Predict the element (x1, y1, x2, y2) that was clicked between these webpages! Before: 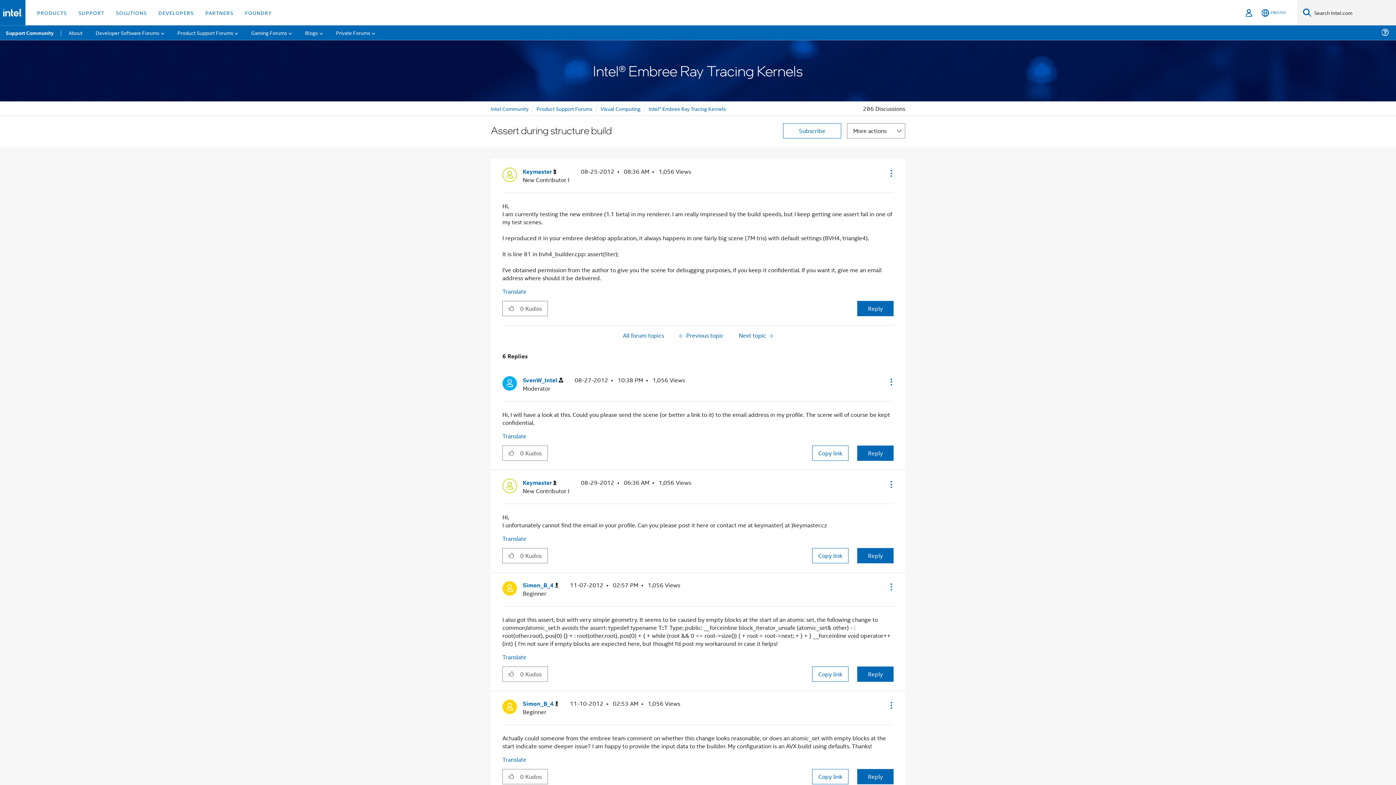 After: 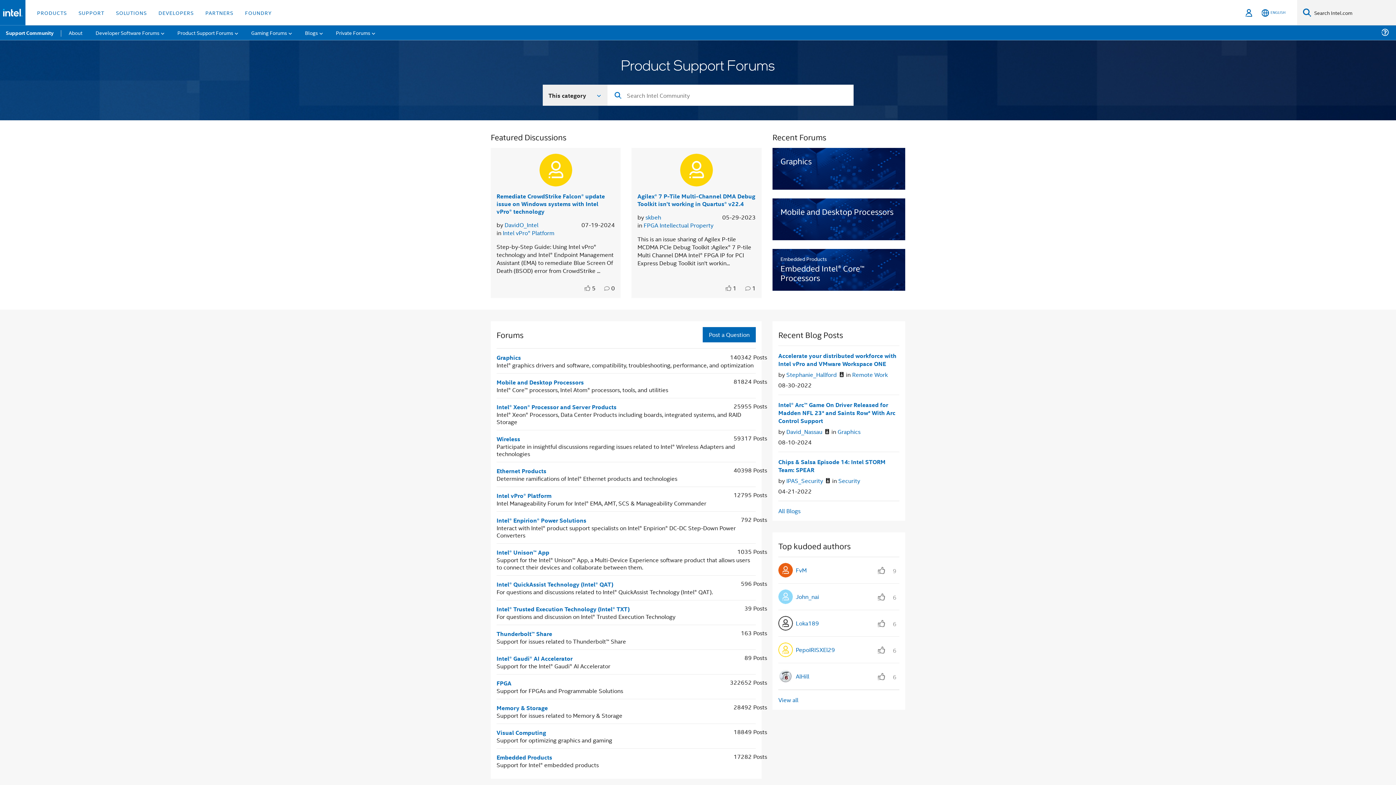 Action: label: Product Support Forums bbox: (536, 104, 592, 112)